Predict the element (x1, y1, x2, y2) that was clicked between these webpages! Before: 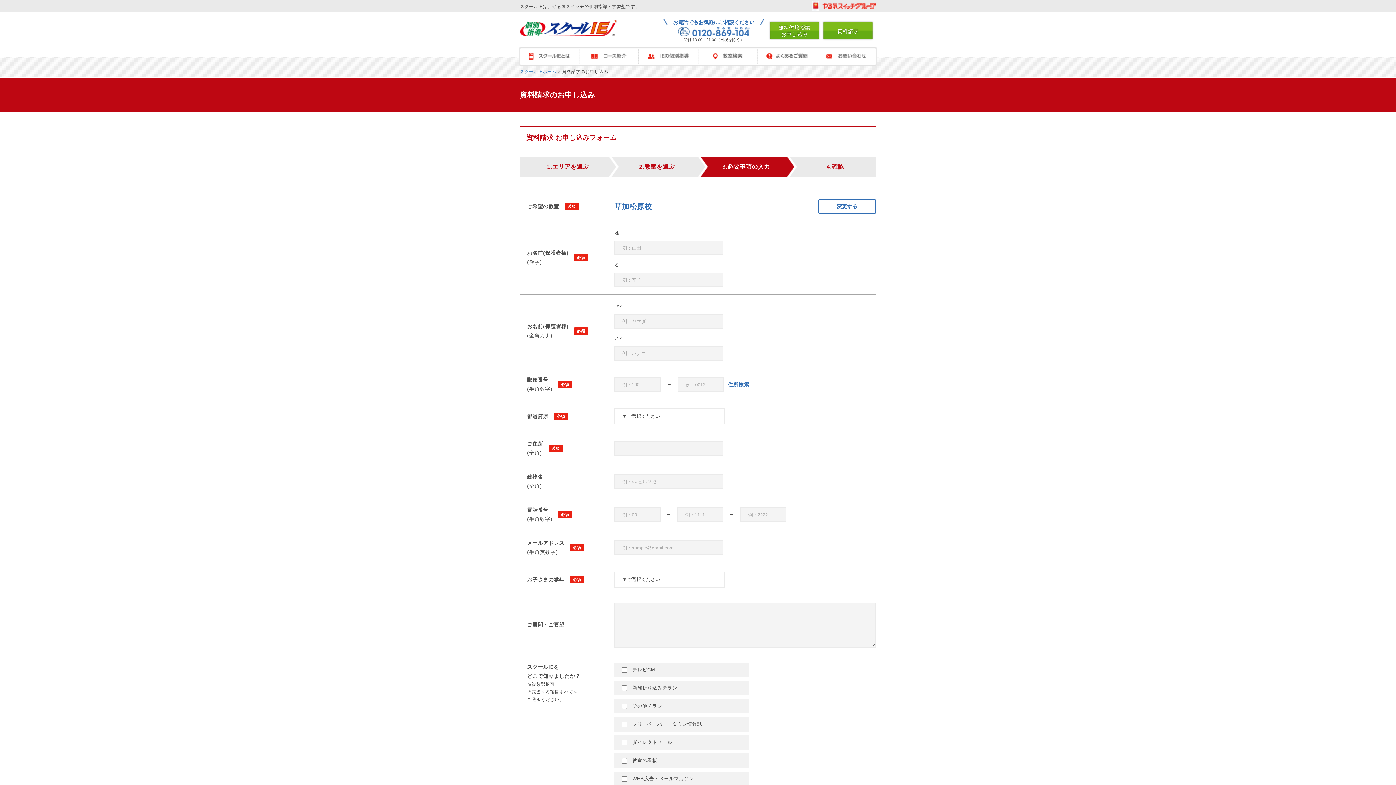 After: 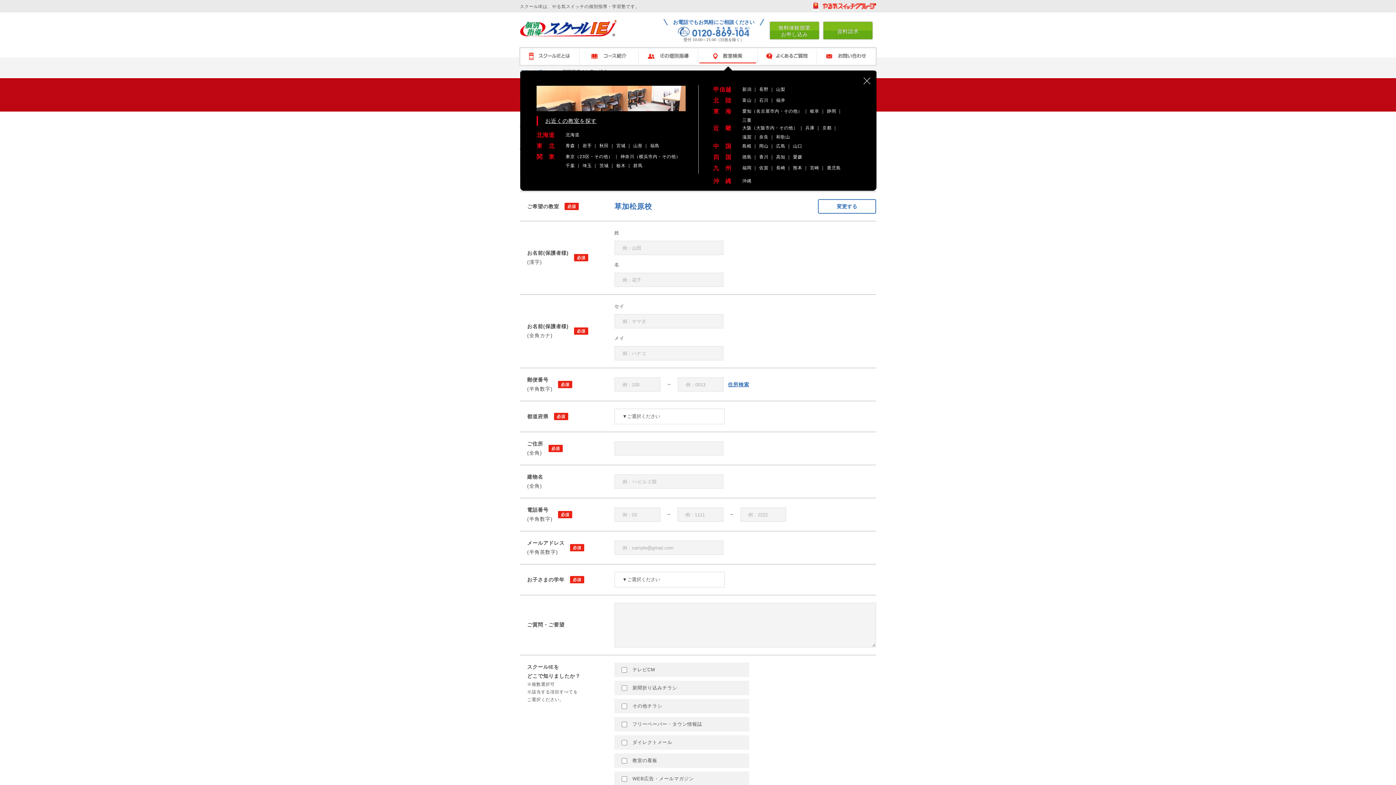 Action: bbox: (698, 46, 757, 66) label: 教室検索